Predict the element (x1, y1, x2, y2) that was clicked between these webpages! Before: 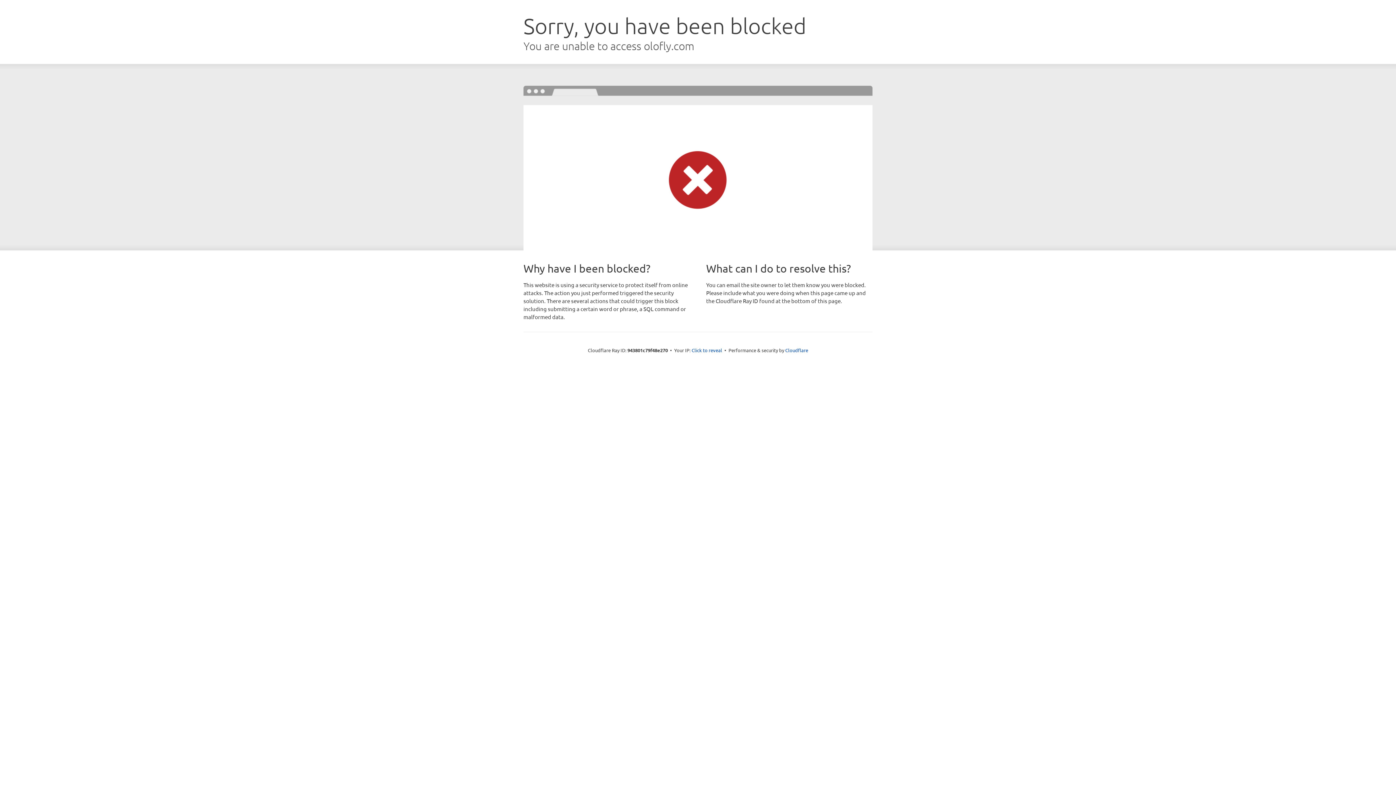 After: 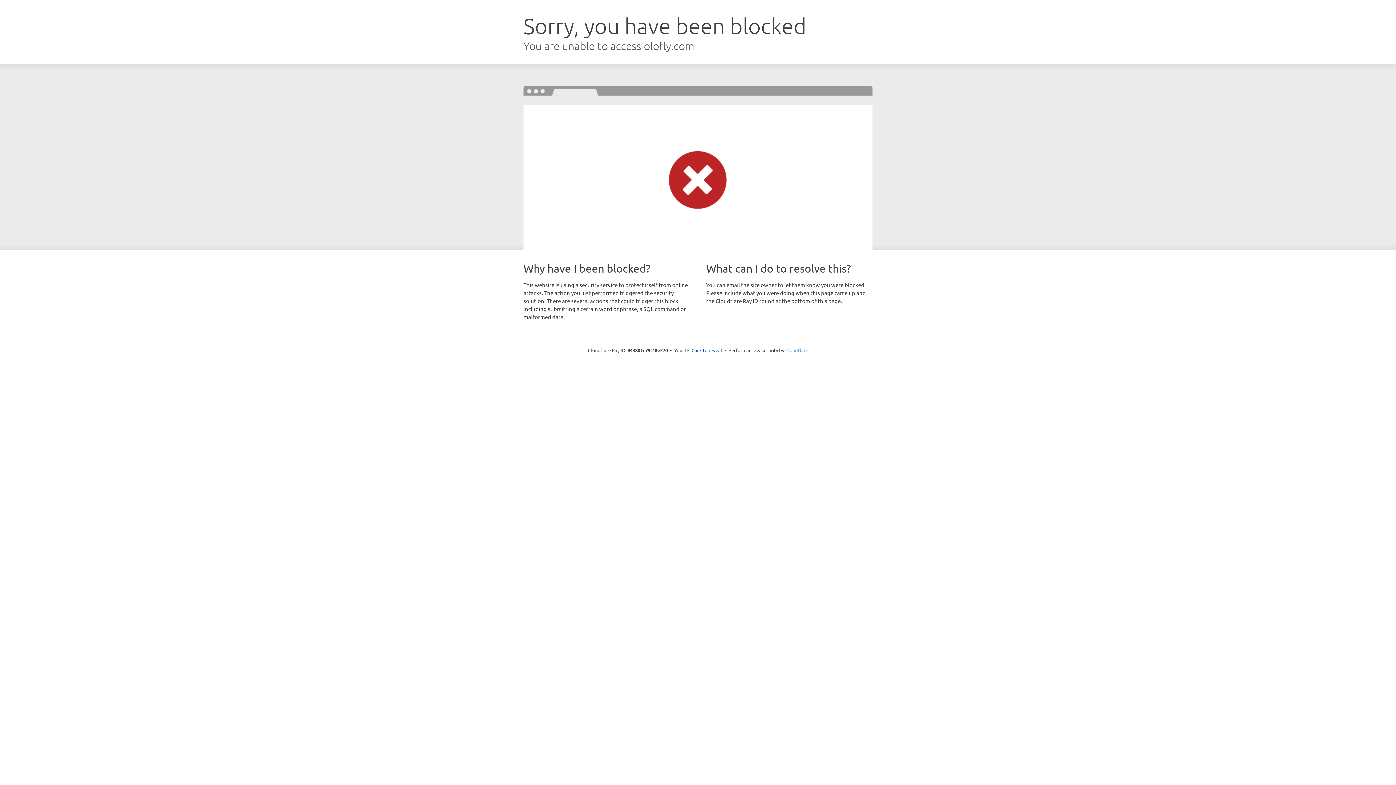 Action: bbox: (785, 347, 808, 353) label: Cloudflare